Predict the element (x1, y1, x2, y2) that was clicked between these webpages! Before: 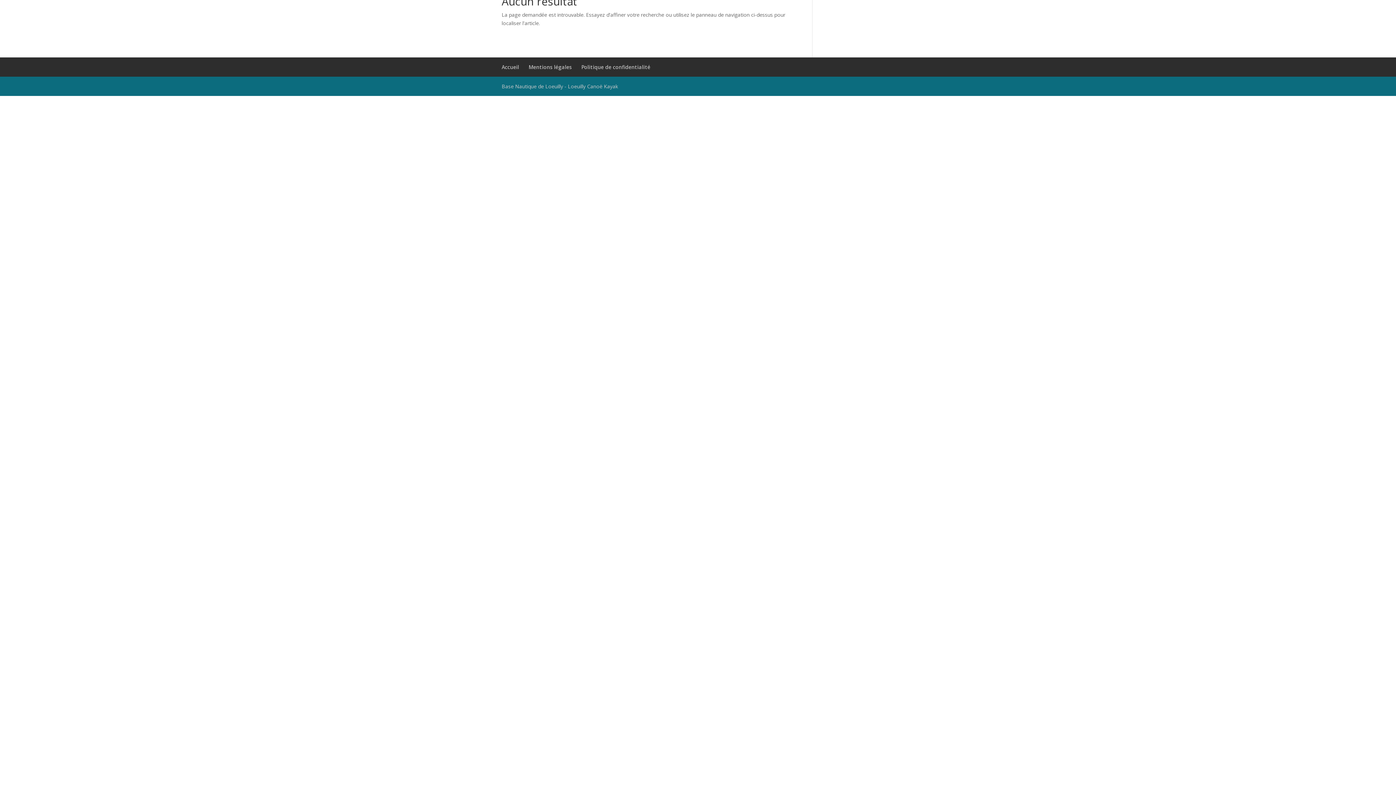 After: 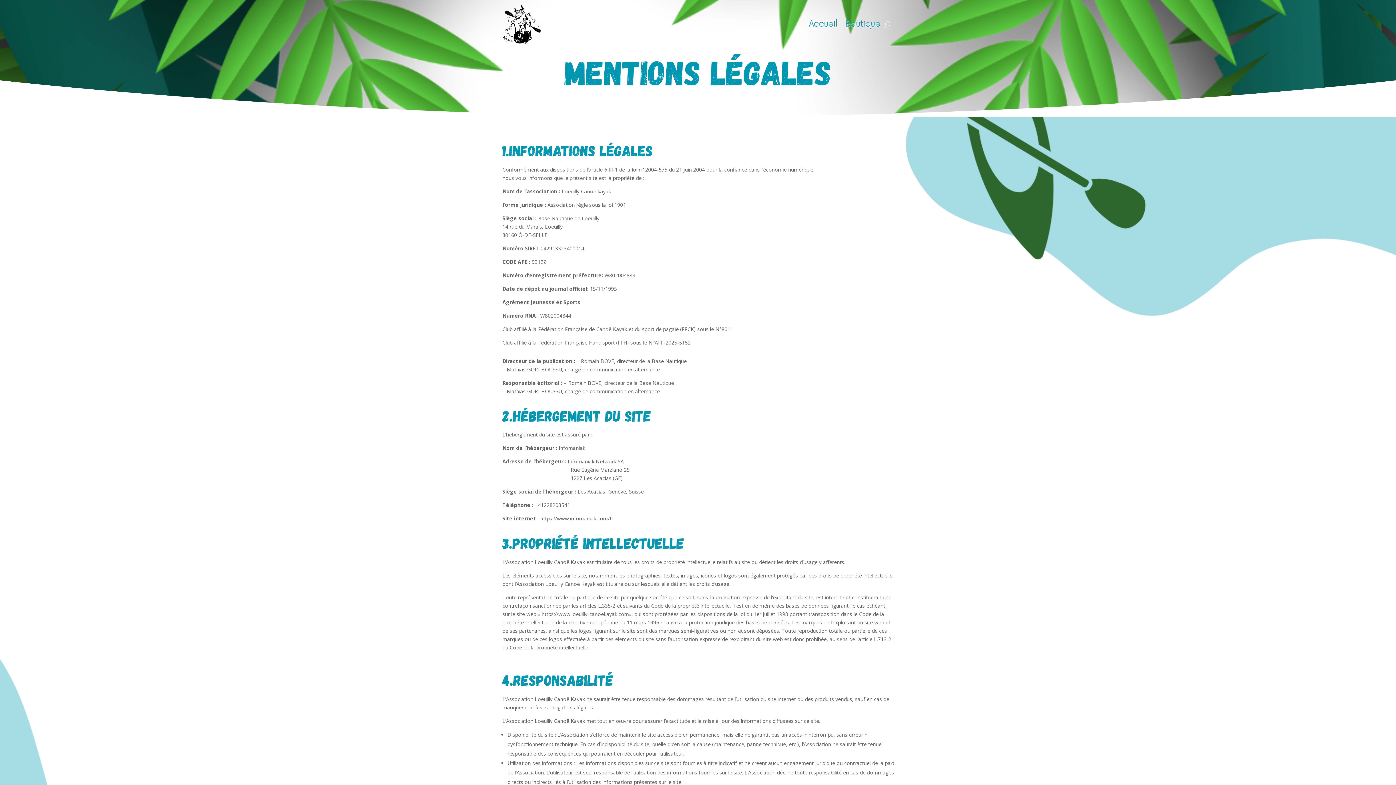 Action: label: Mentions légales bbox: (528, 63, 572, 70)